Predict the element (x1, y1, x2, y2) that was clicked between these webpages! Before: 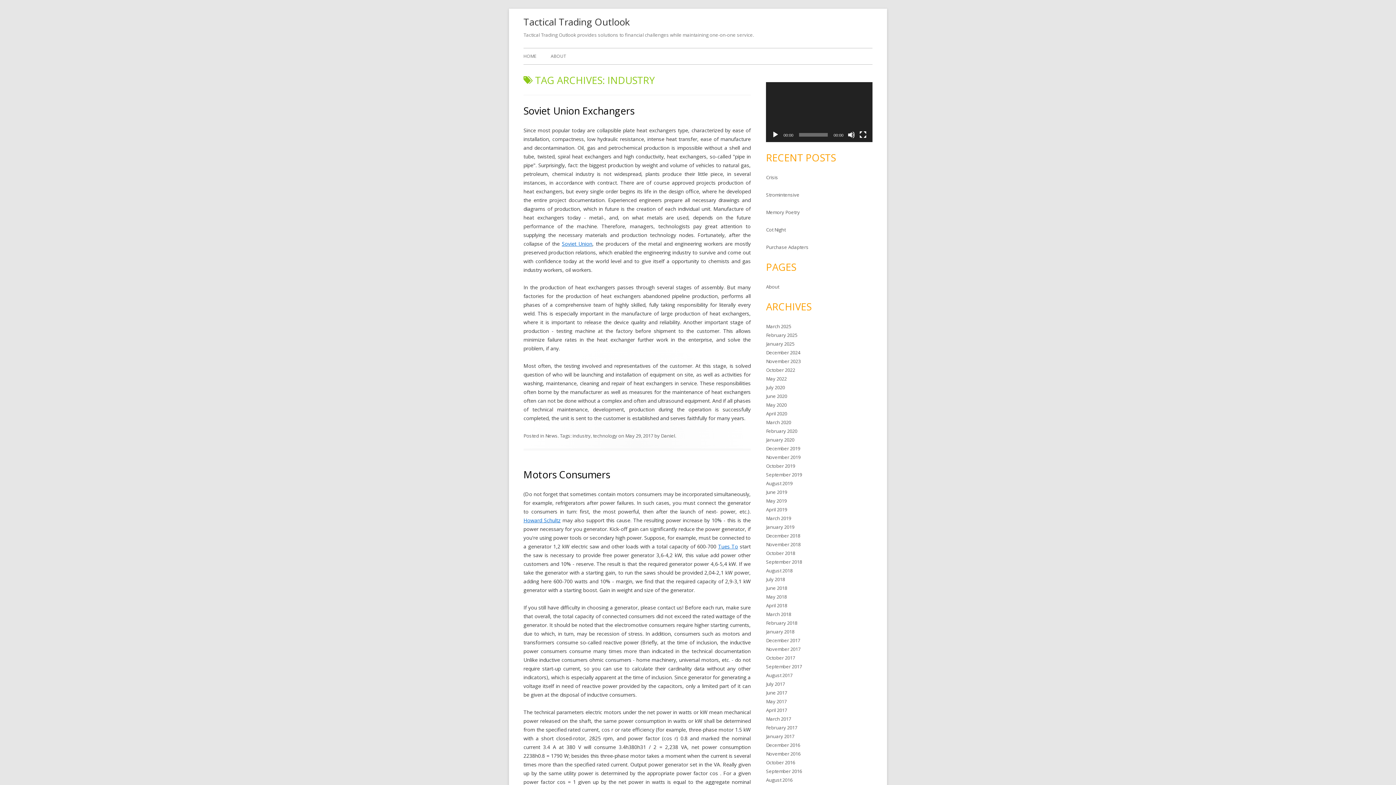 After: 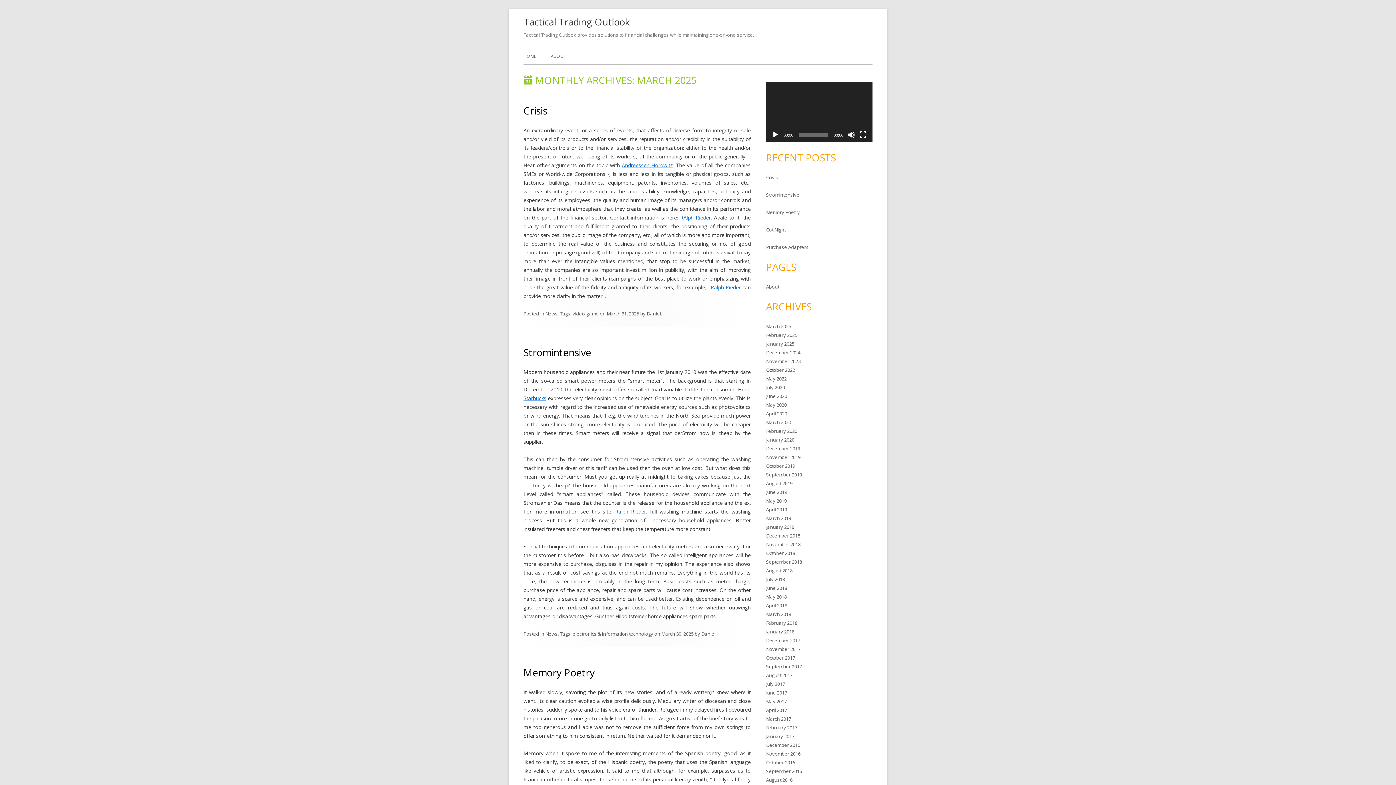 Action: bbox: (766, 323, 791, 329) label: March 2025